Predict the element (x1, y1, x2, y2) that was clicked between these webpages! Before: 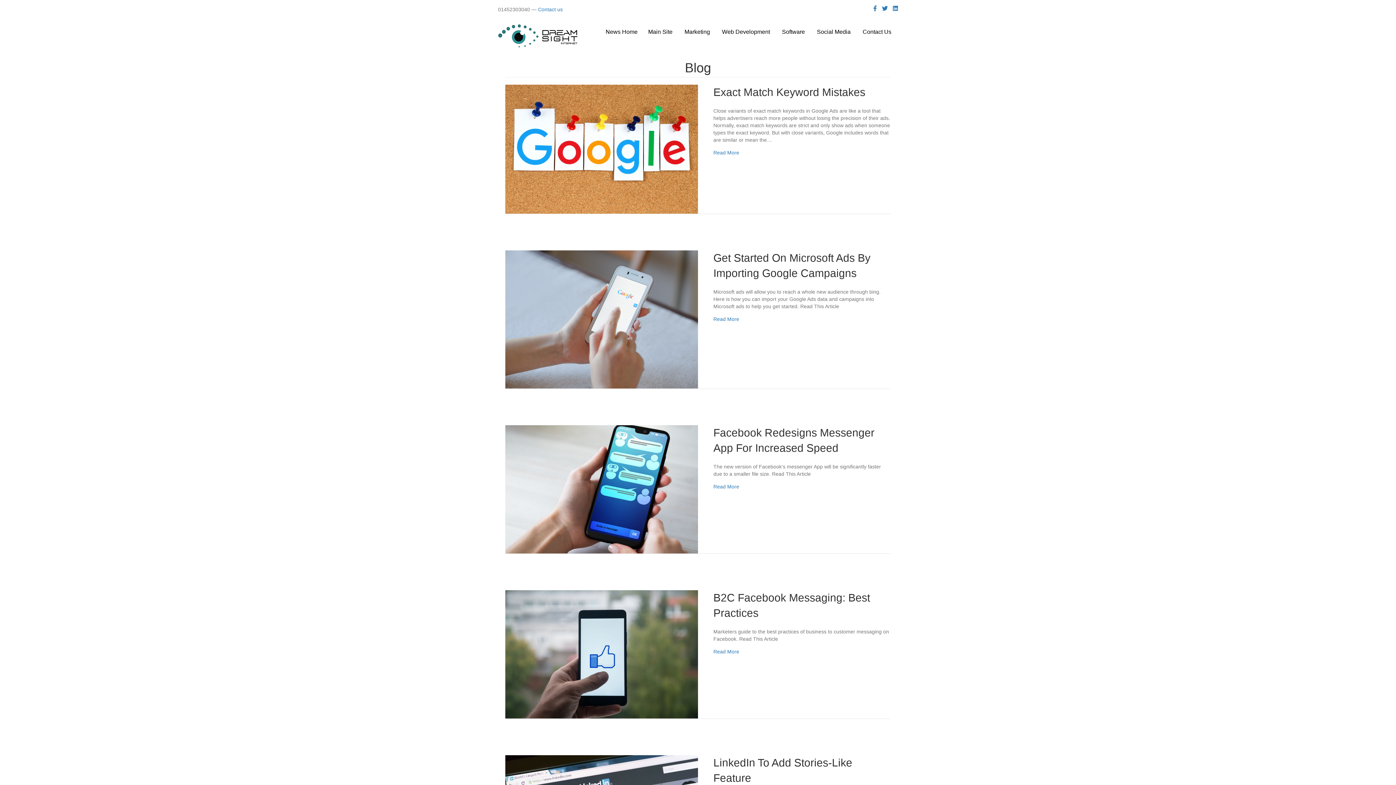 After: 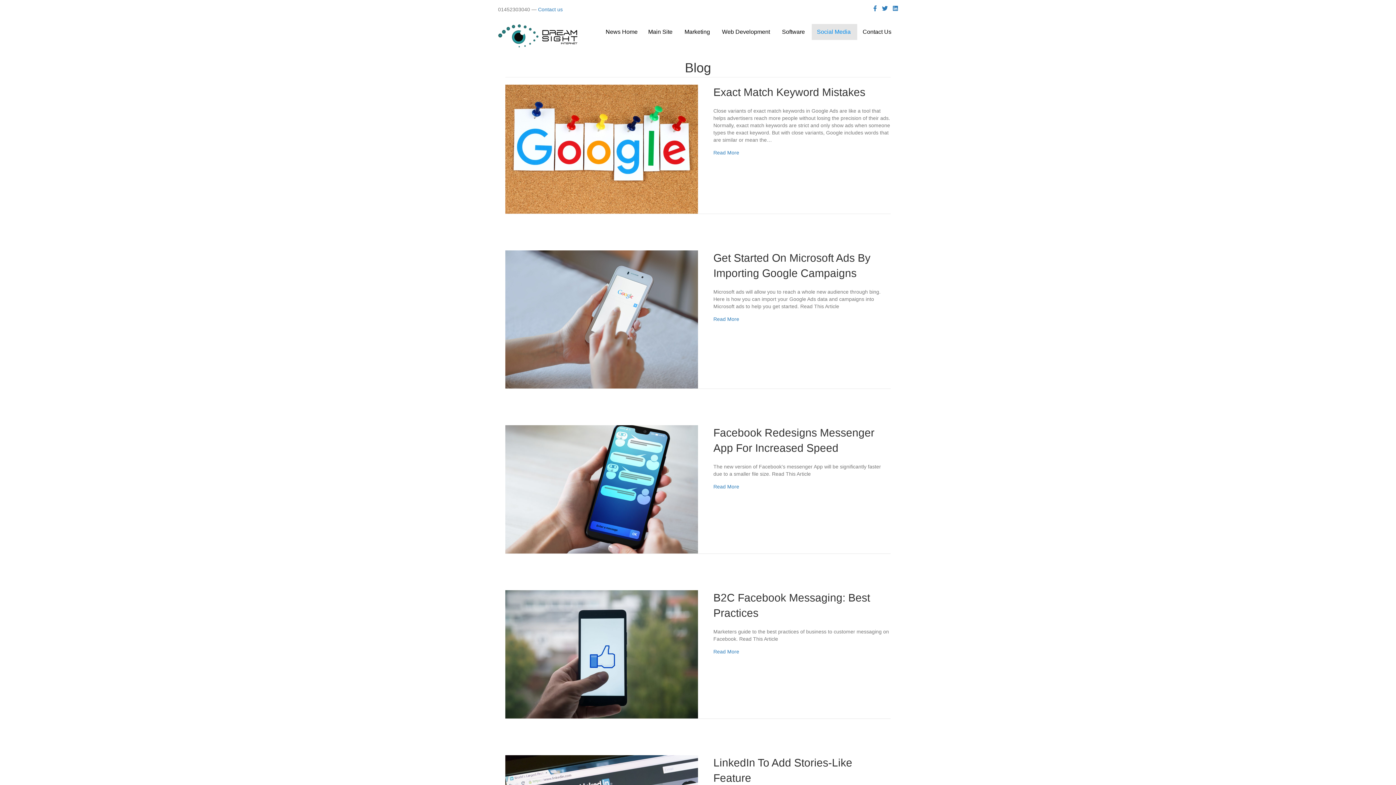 Action: label: Social Media  bbox: (812, 24, 857, 40)